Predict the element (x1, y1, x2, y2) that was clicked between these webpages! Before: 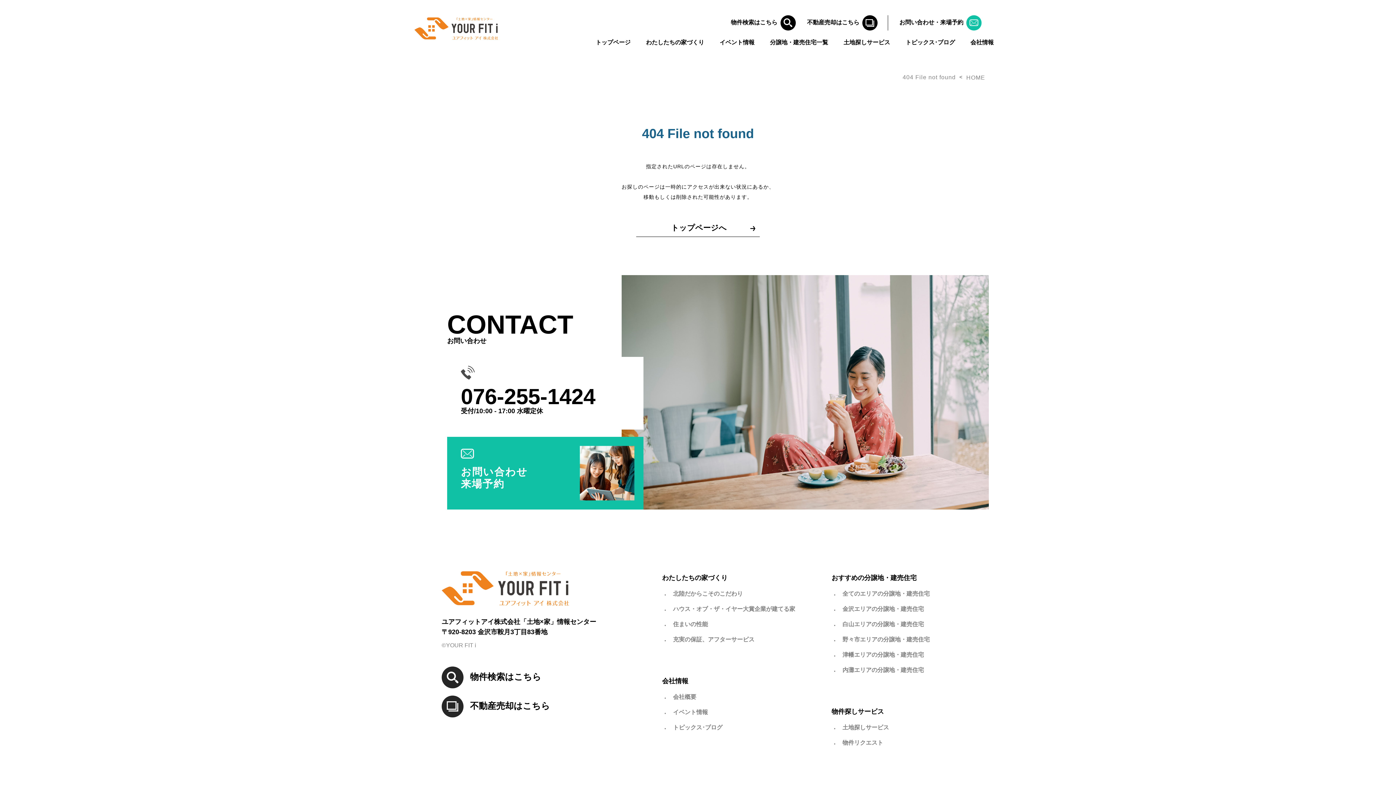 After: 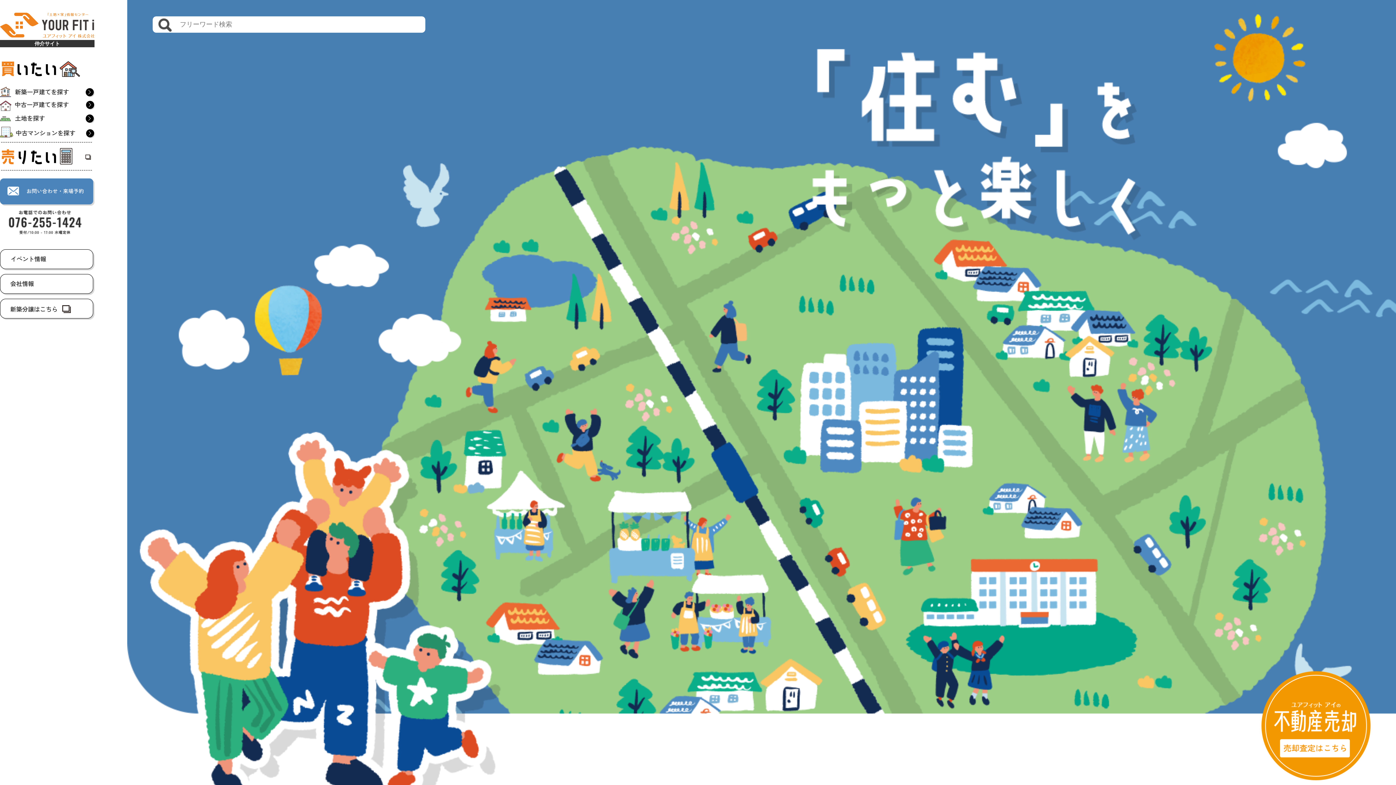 Action: label: 物件検索はこちら bbox: (441, 666, 541, 688)